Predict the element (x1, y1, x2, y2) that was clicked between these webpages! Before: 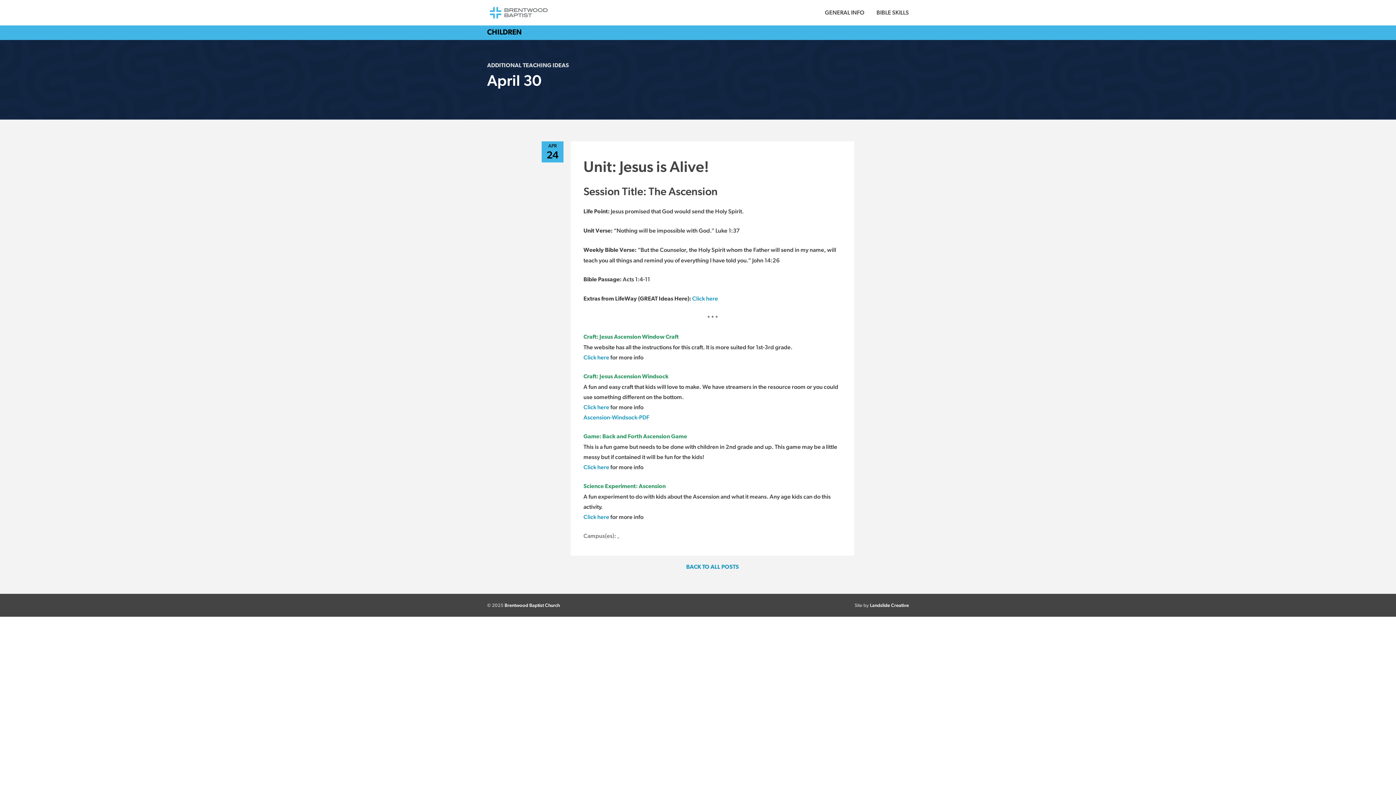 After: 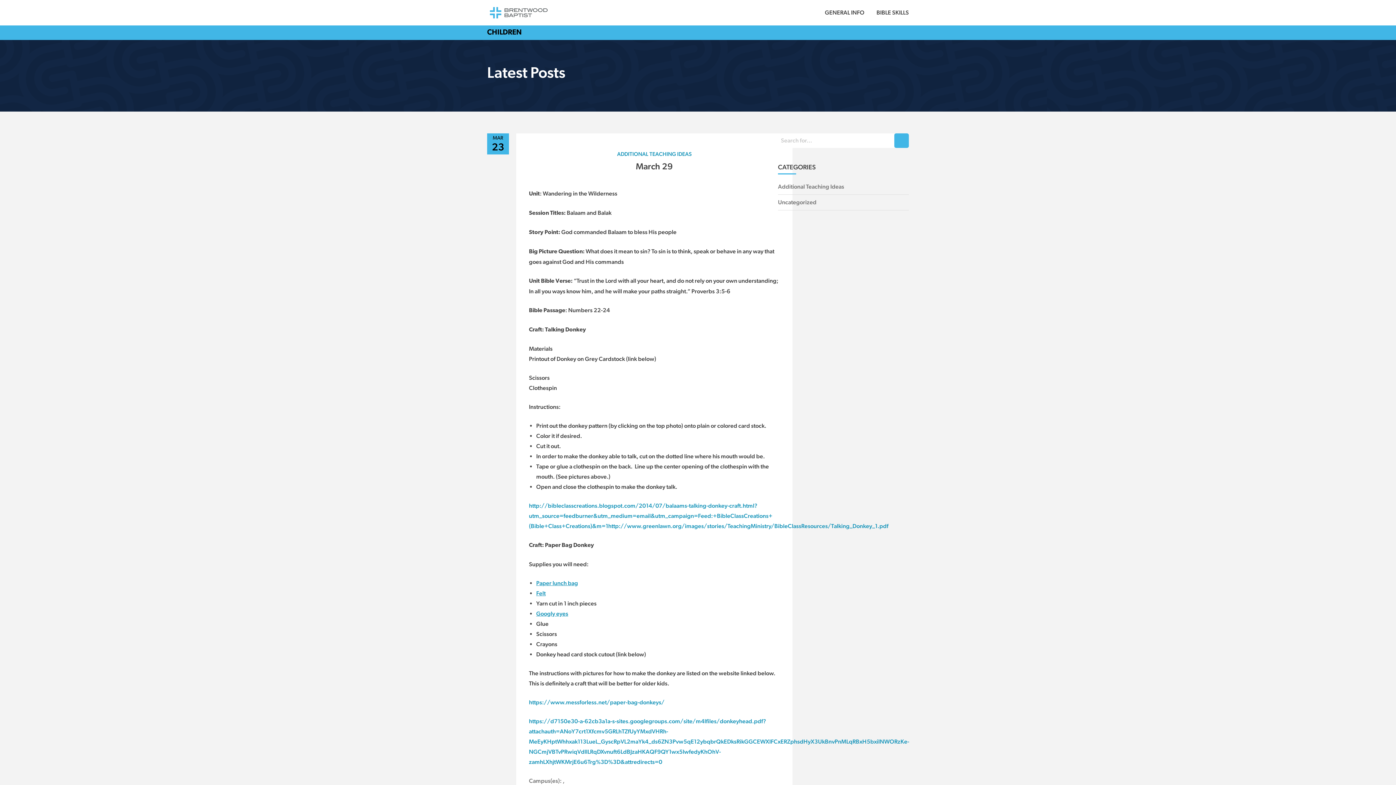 Action: bbox: (686, 564, 739, 570) label: BACK TO ALL POSTS